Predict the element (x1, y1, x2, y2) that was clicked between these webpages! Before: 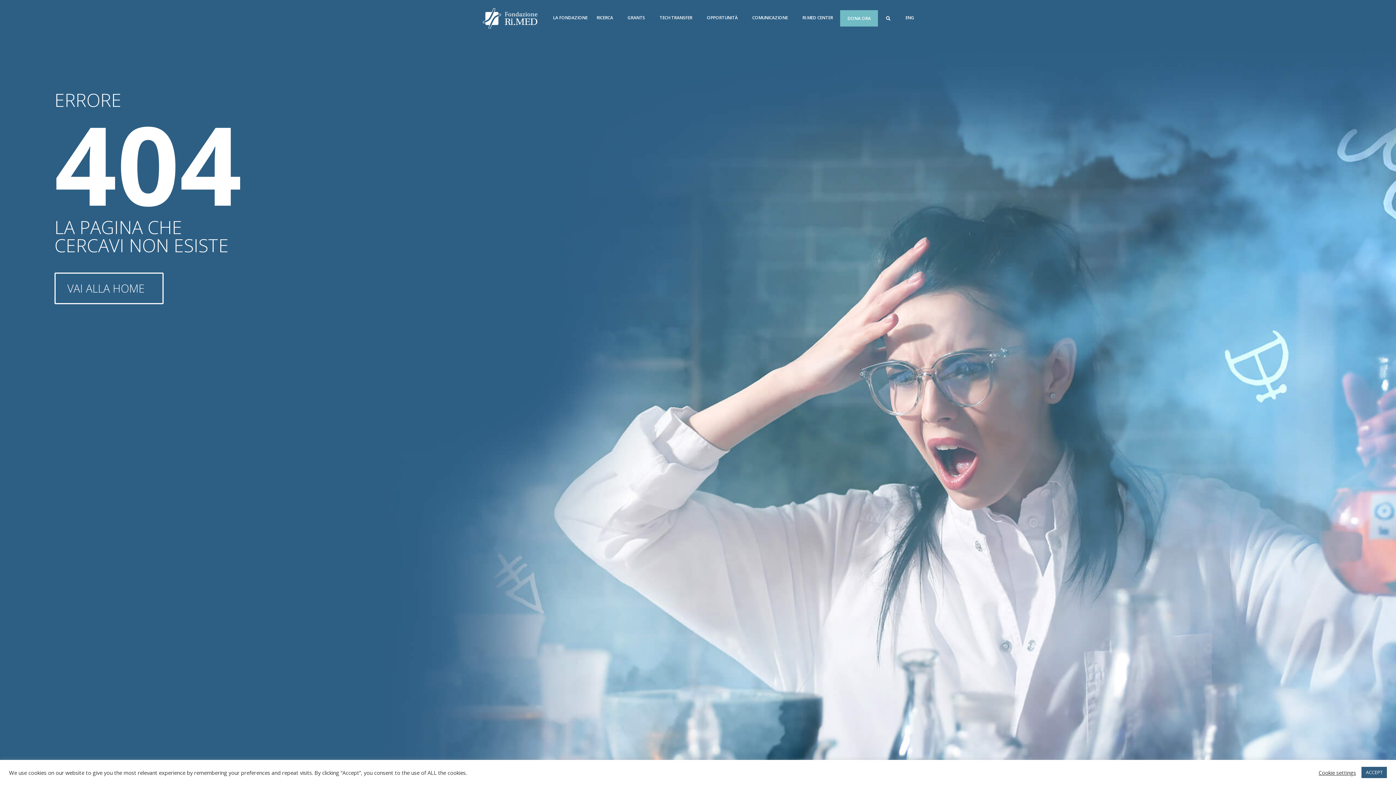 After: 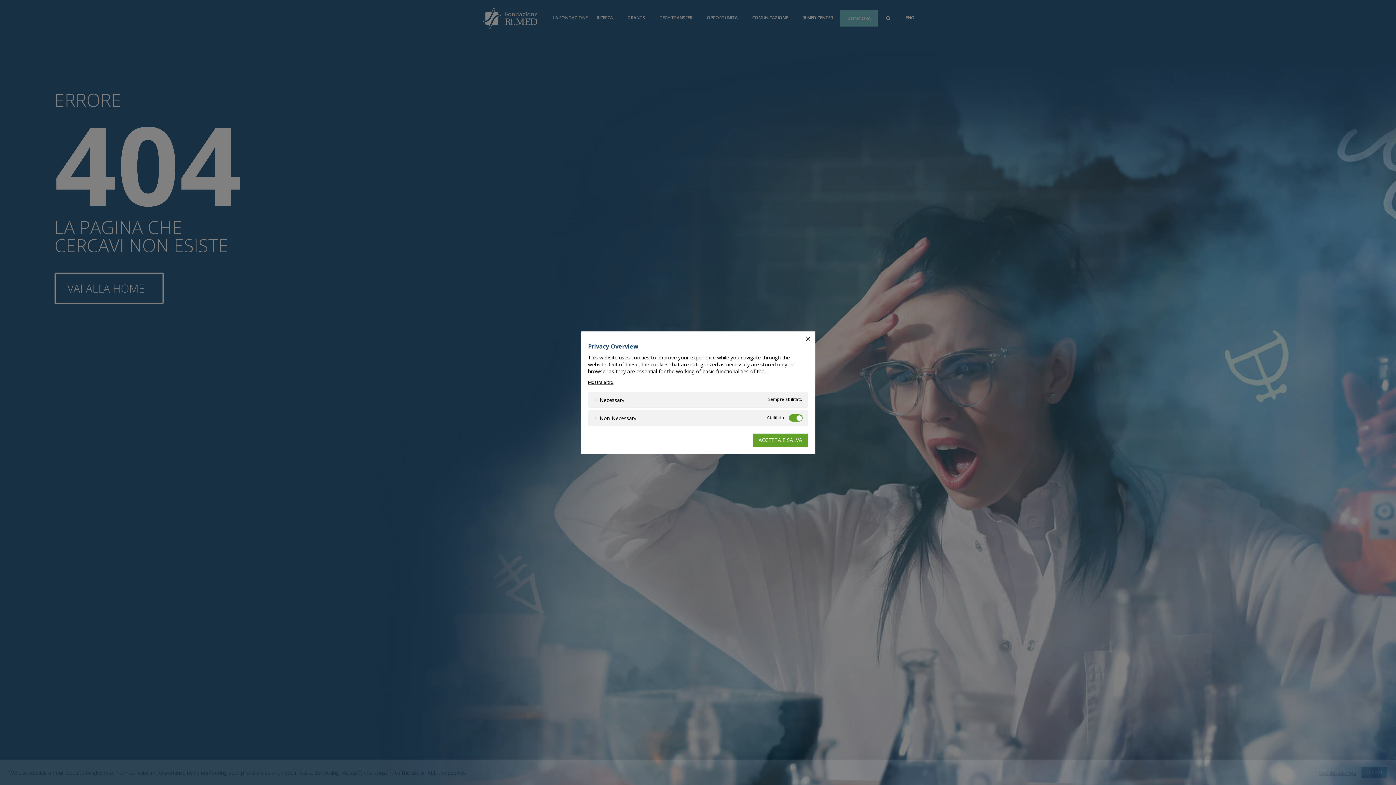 Action: label: Cookie settings bbox: (1318, 769, 1356, 776)